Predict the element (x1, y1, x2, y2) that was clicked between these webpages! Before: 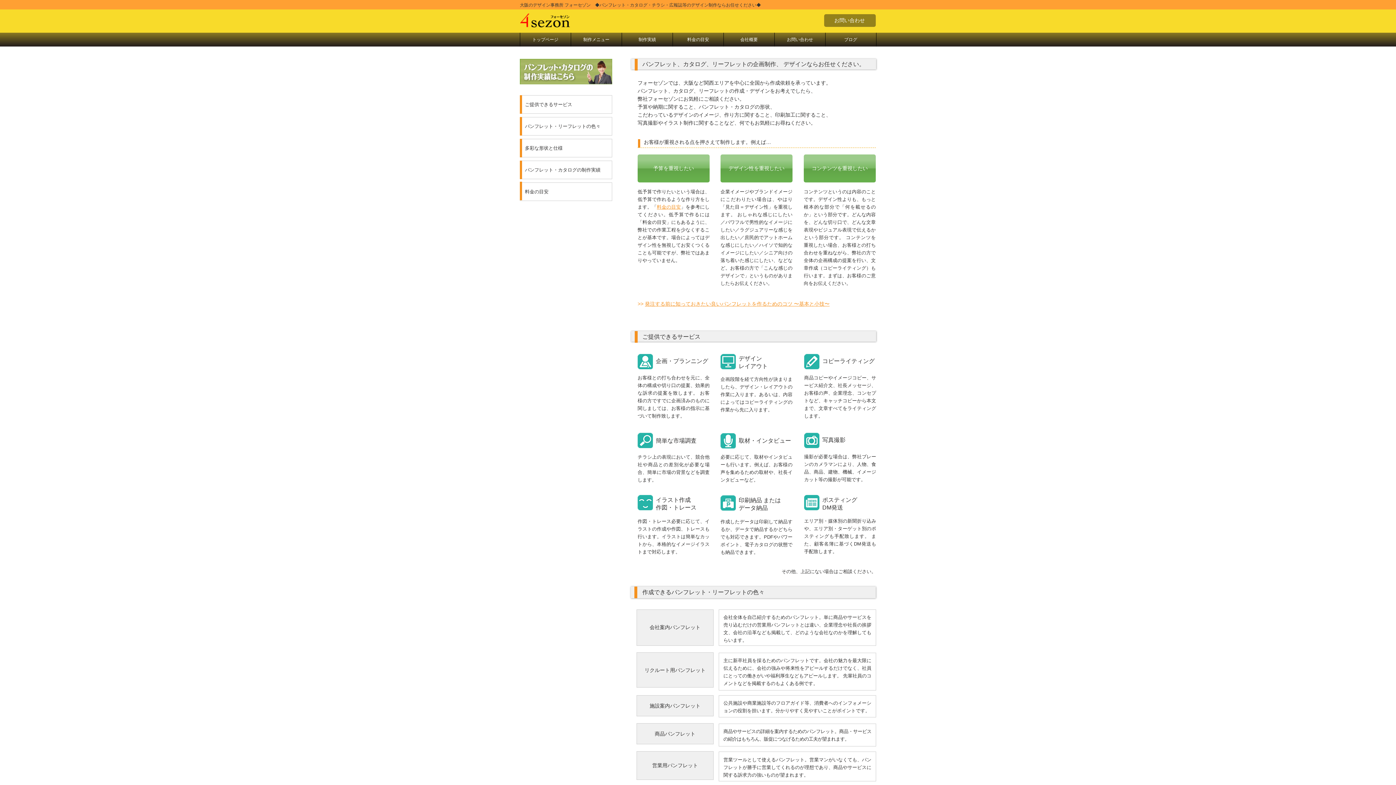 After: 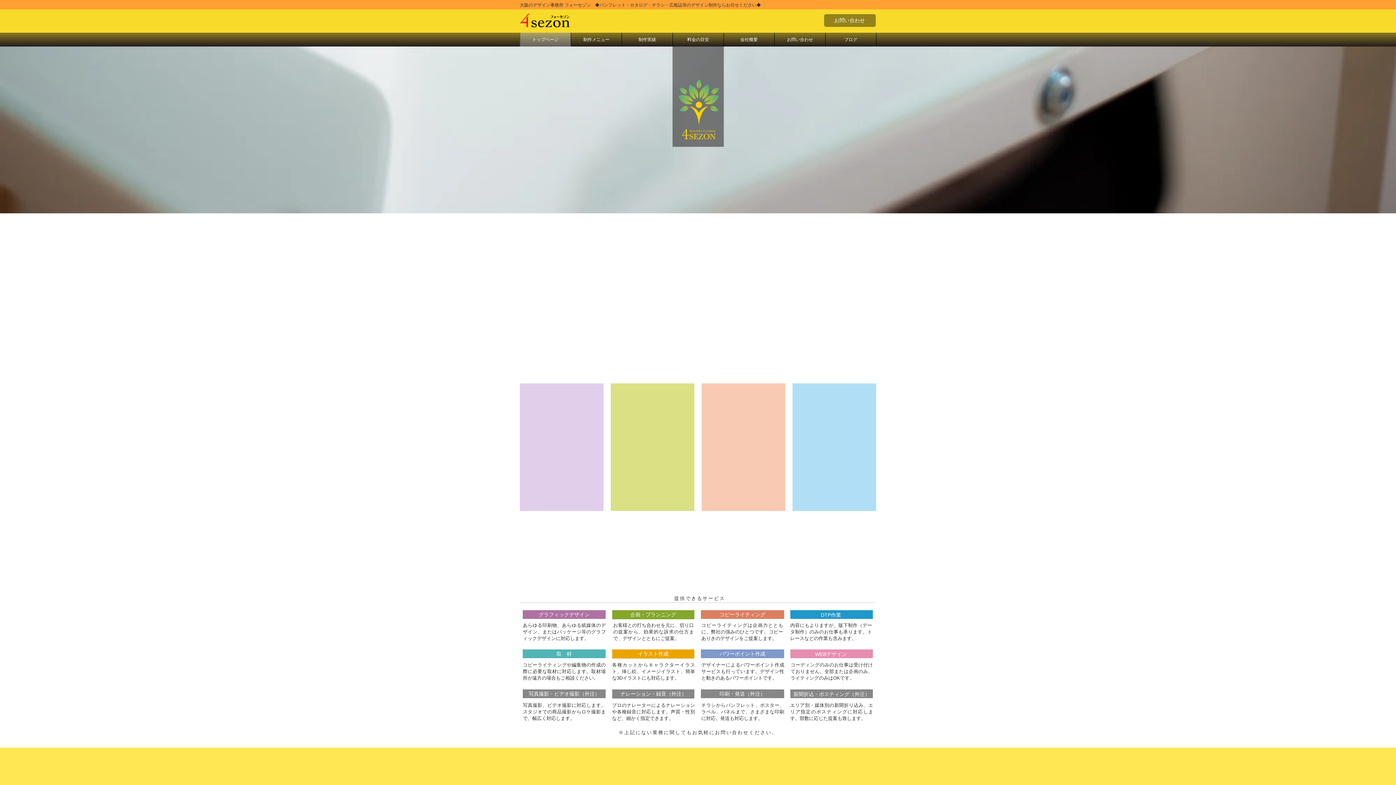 Action: label: トップページ bbox: (520, 32, 570, 46)